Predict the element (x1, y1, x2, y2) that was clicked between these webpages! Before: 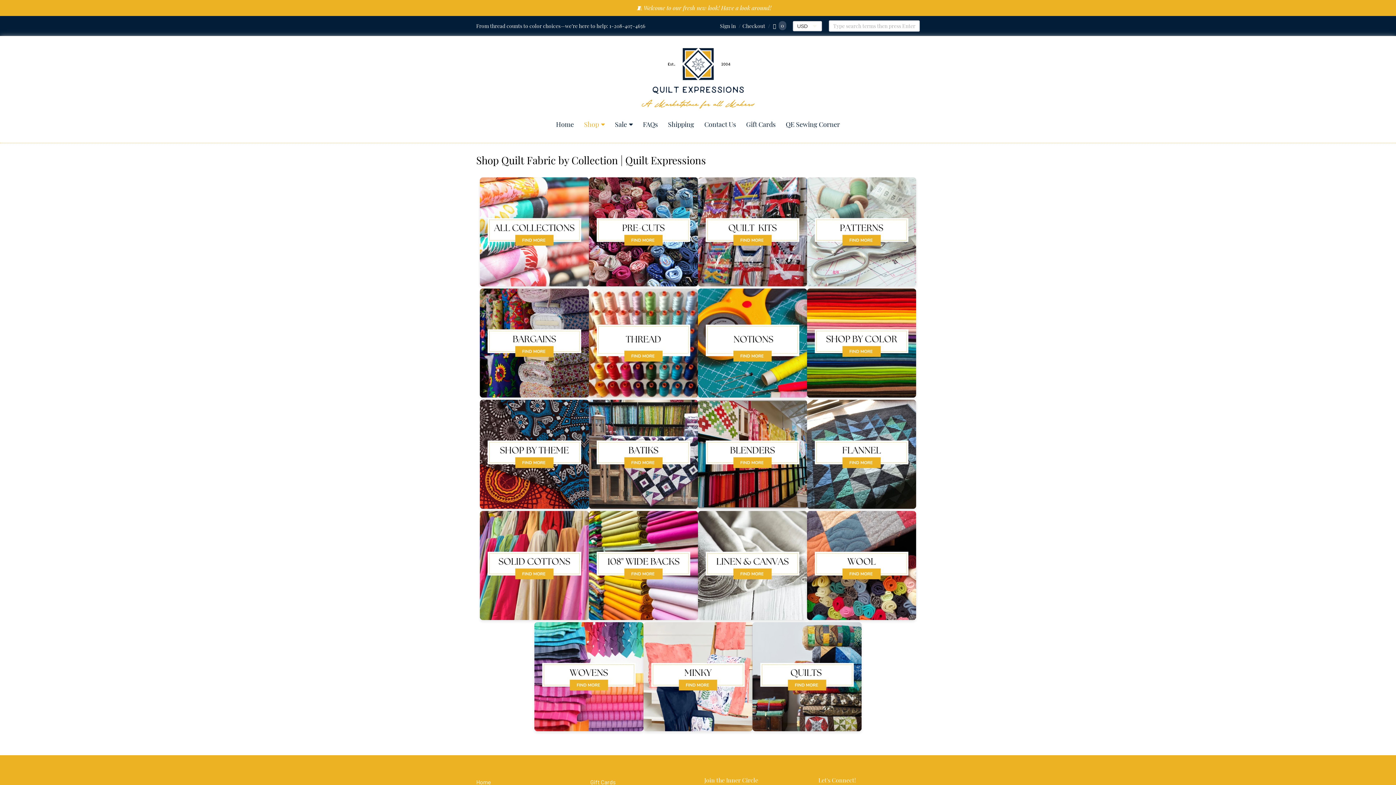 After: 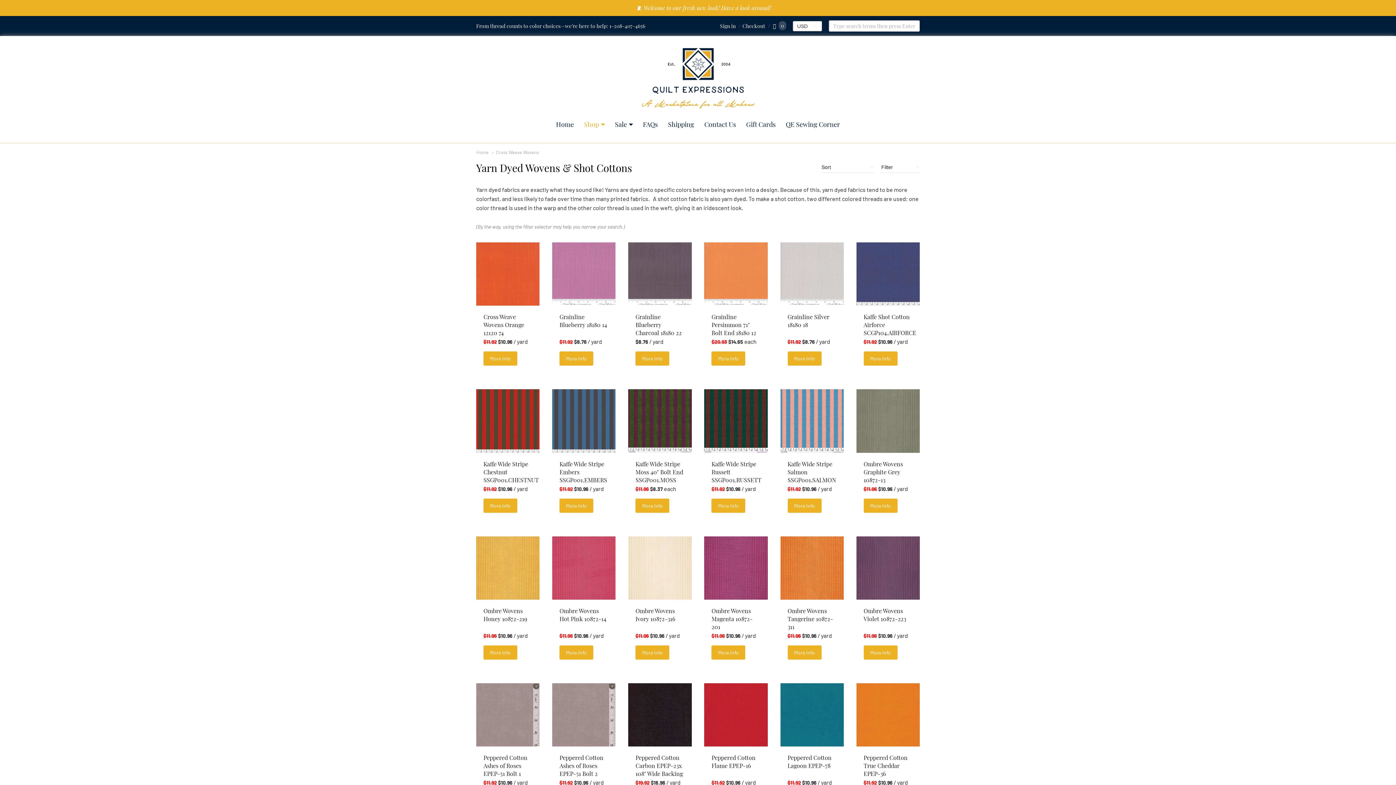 Action: bbox: (534, 725, 643, 732)